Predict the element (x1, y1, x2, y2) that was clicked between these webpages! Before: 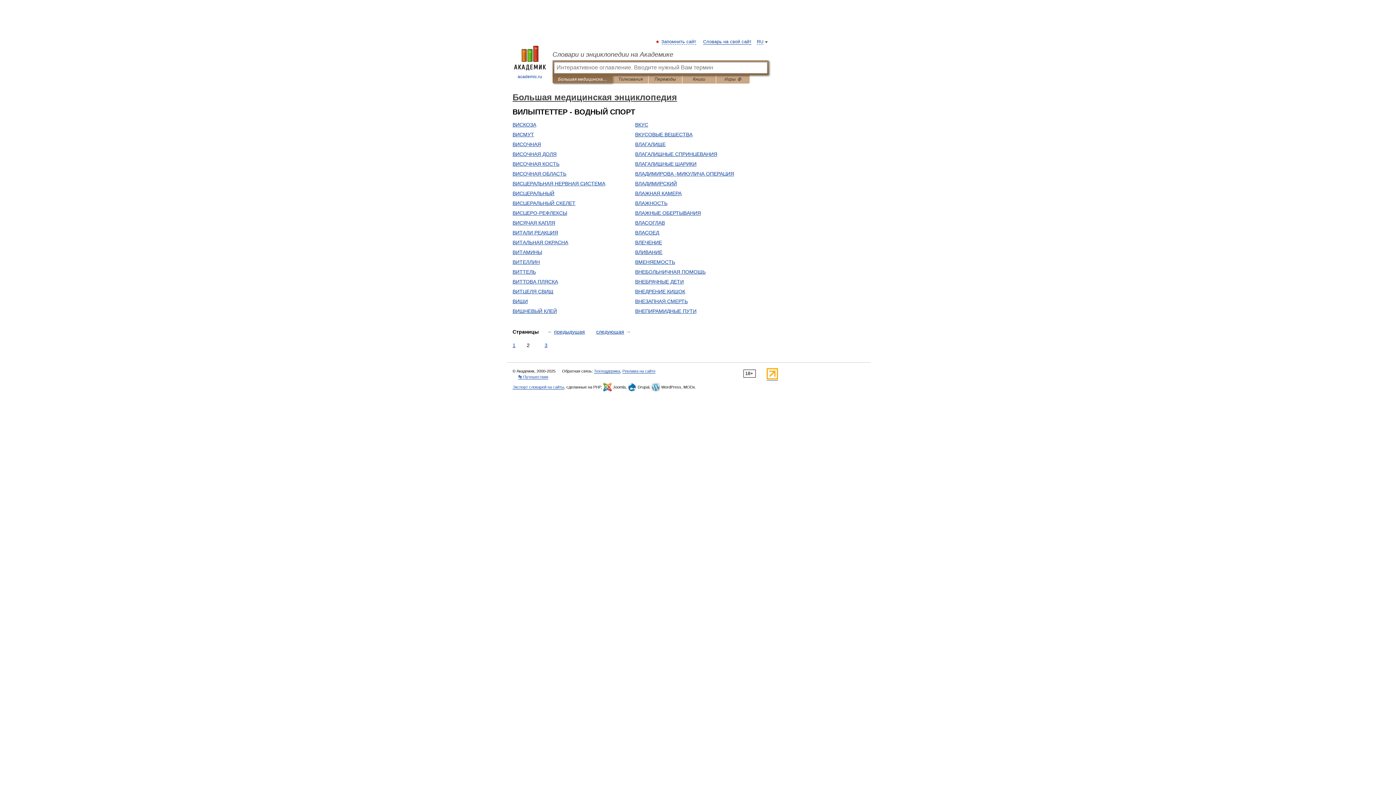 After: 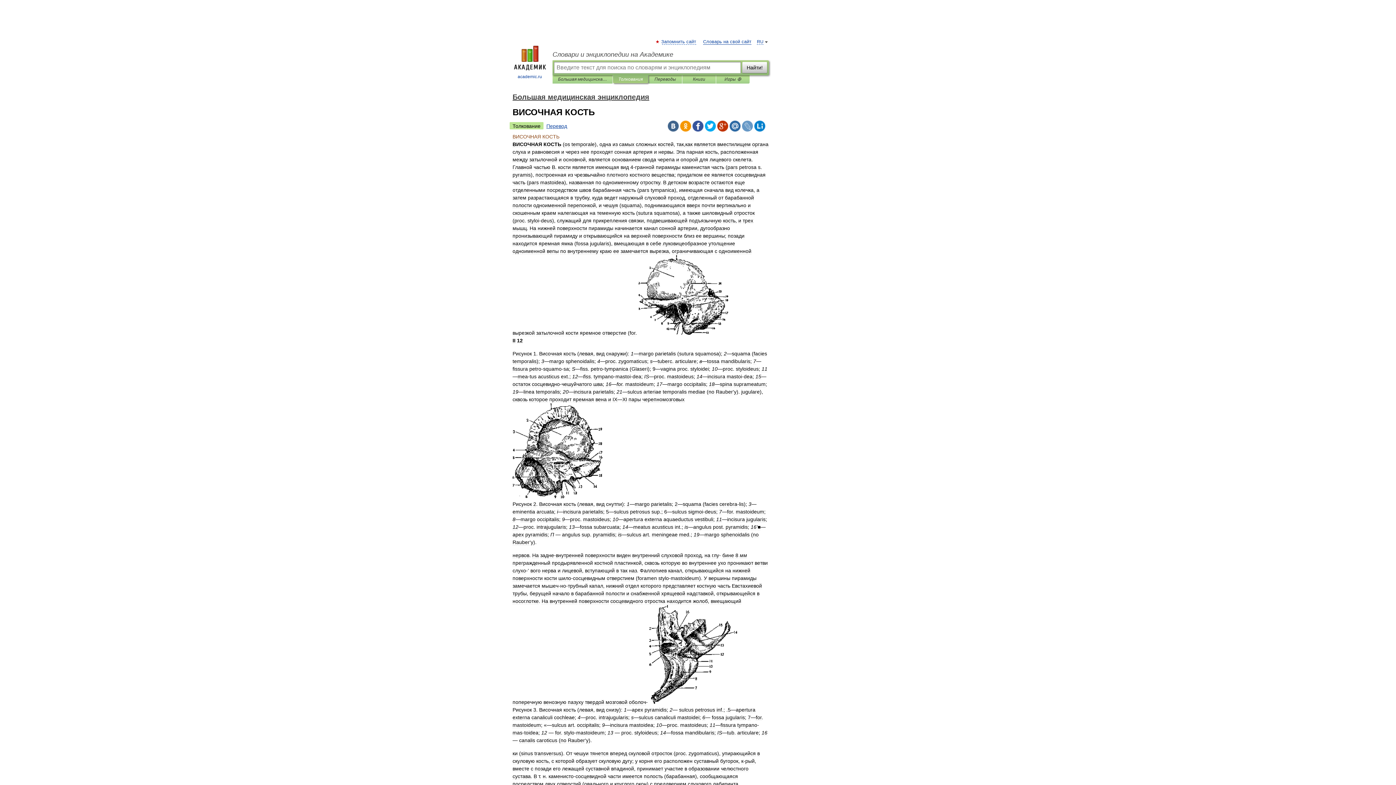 Action: label: ВИСОЧНАЯ КОСТЬ bbox: (512, 161, 559, 166)